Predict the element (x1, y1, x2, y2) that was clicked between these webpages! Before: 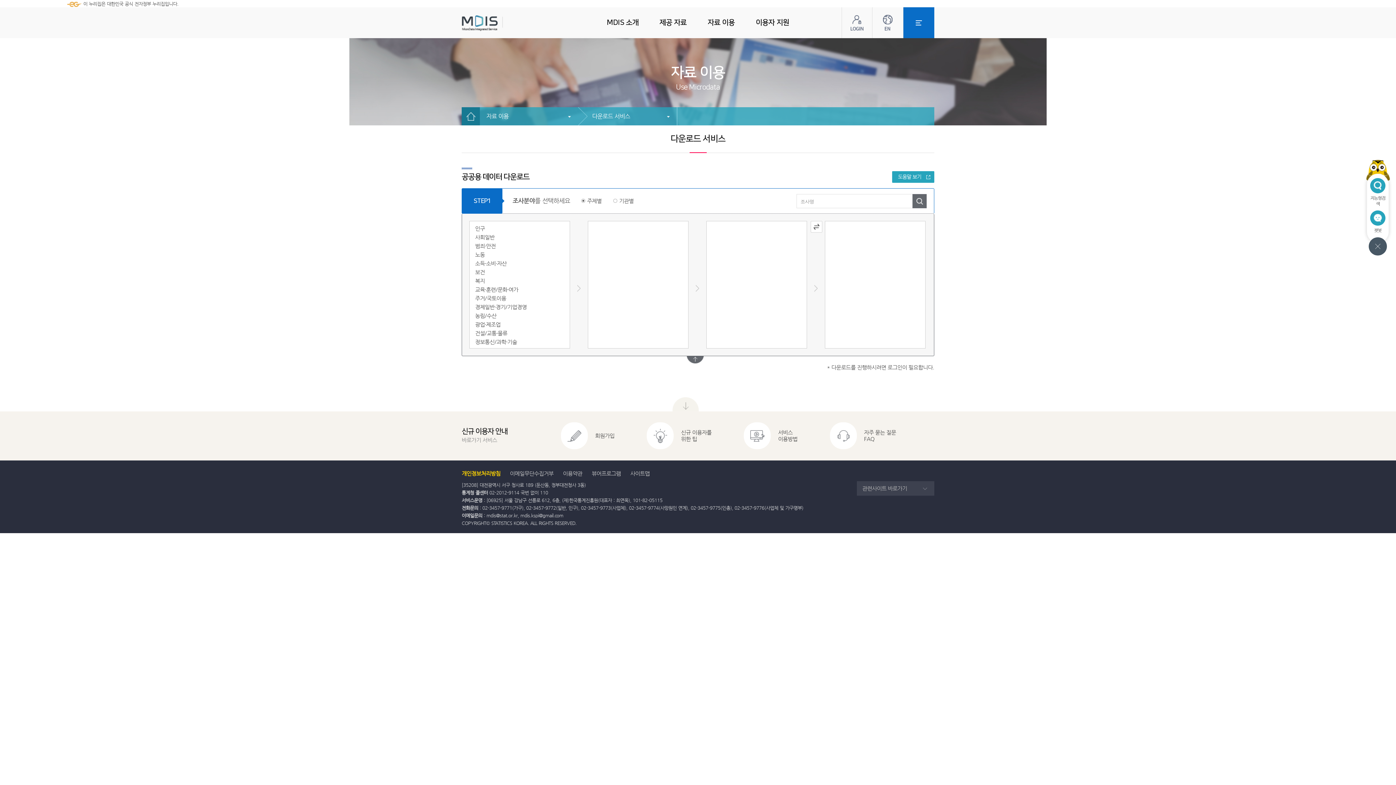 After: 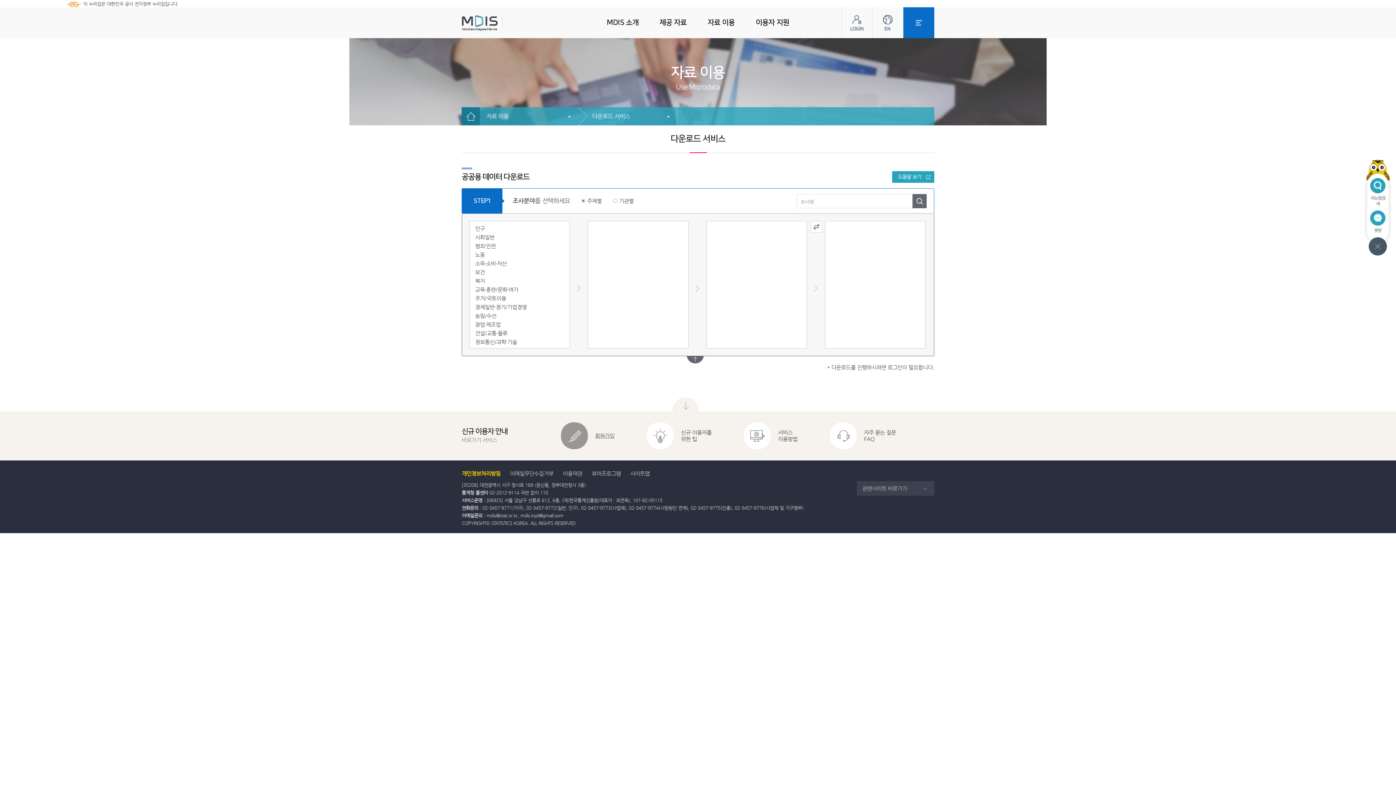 Action: label: 회원가입 bbox: (561, 432, 614, 438)